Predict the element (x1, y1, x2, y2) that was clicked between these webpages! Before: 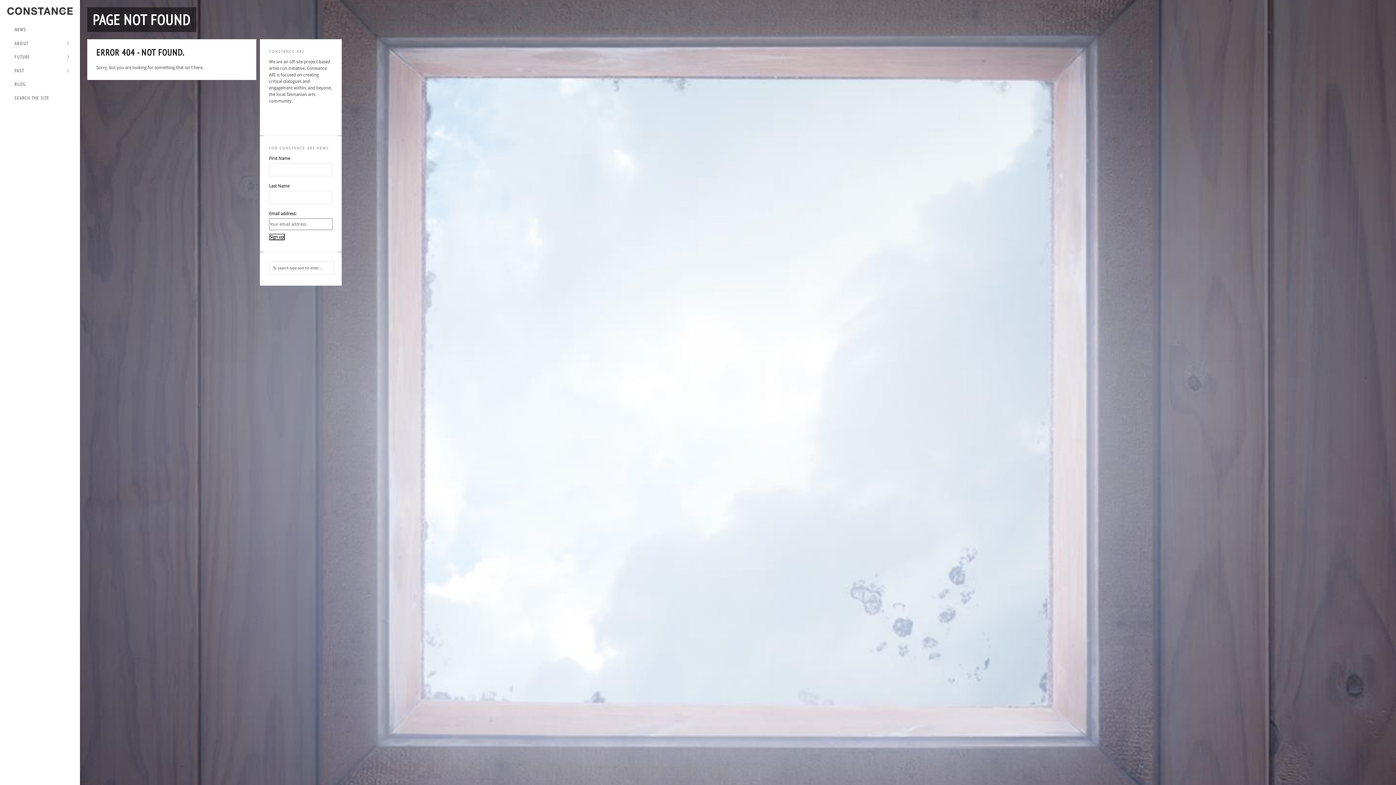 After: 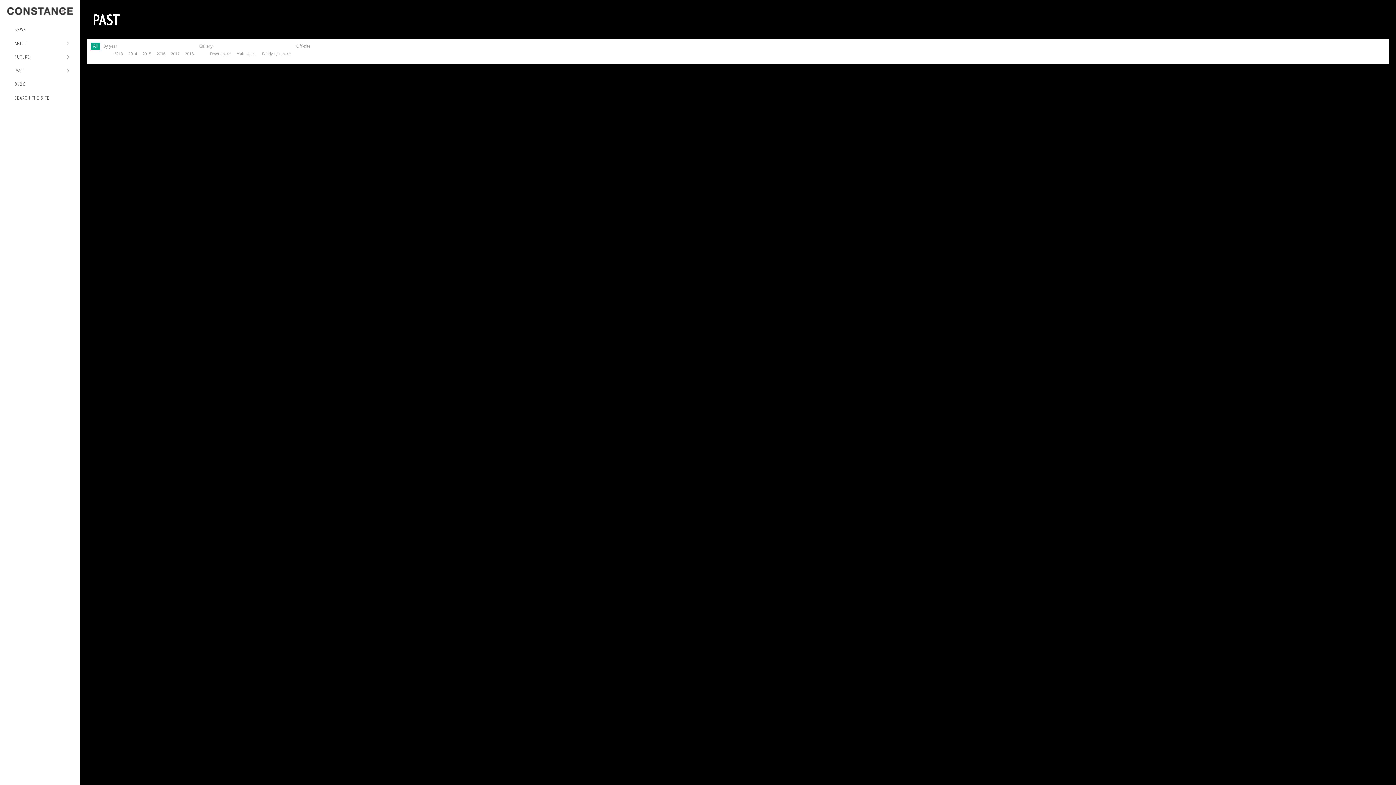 Action: bbox: (14, 64, 72, 77) label: PAST
»